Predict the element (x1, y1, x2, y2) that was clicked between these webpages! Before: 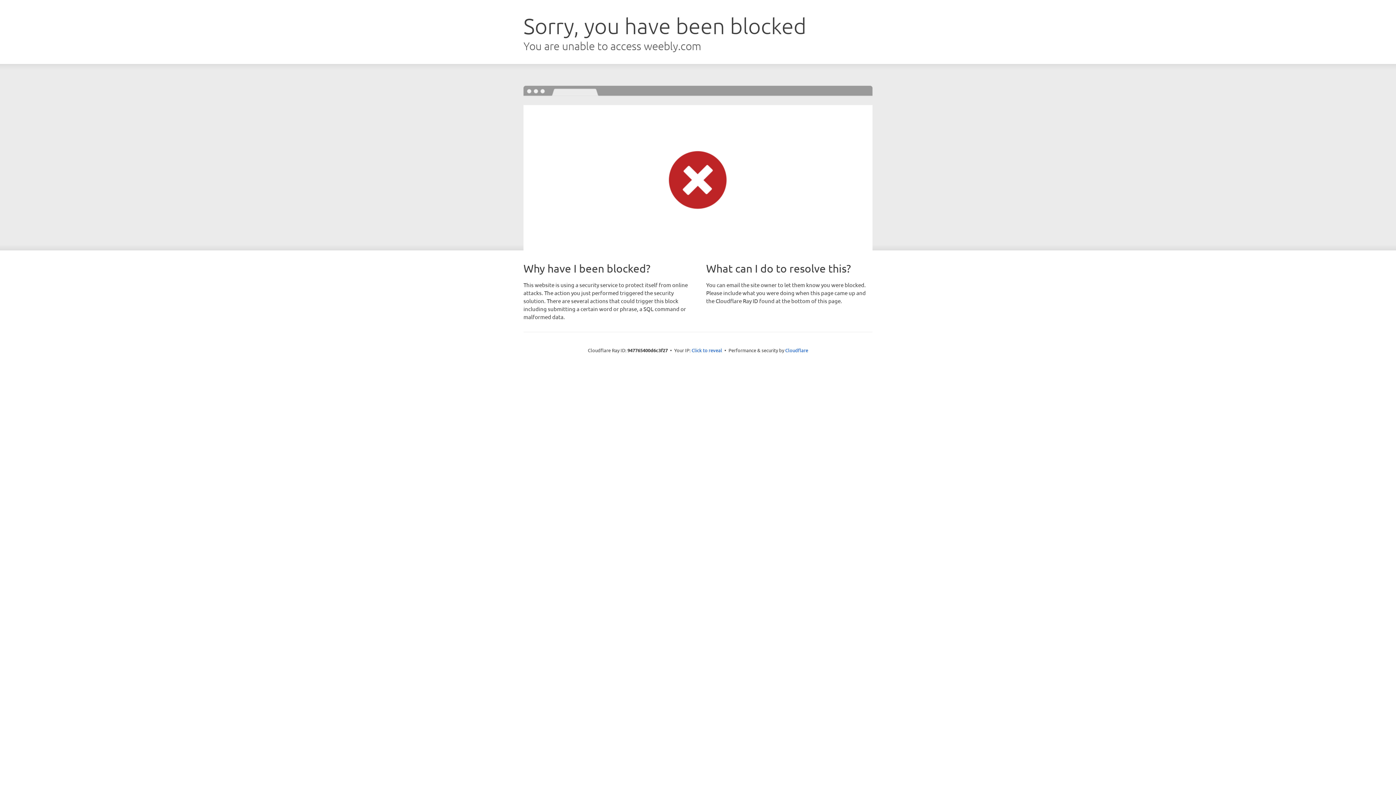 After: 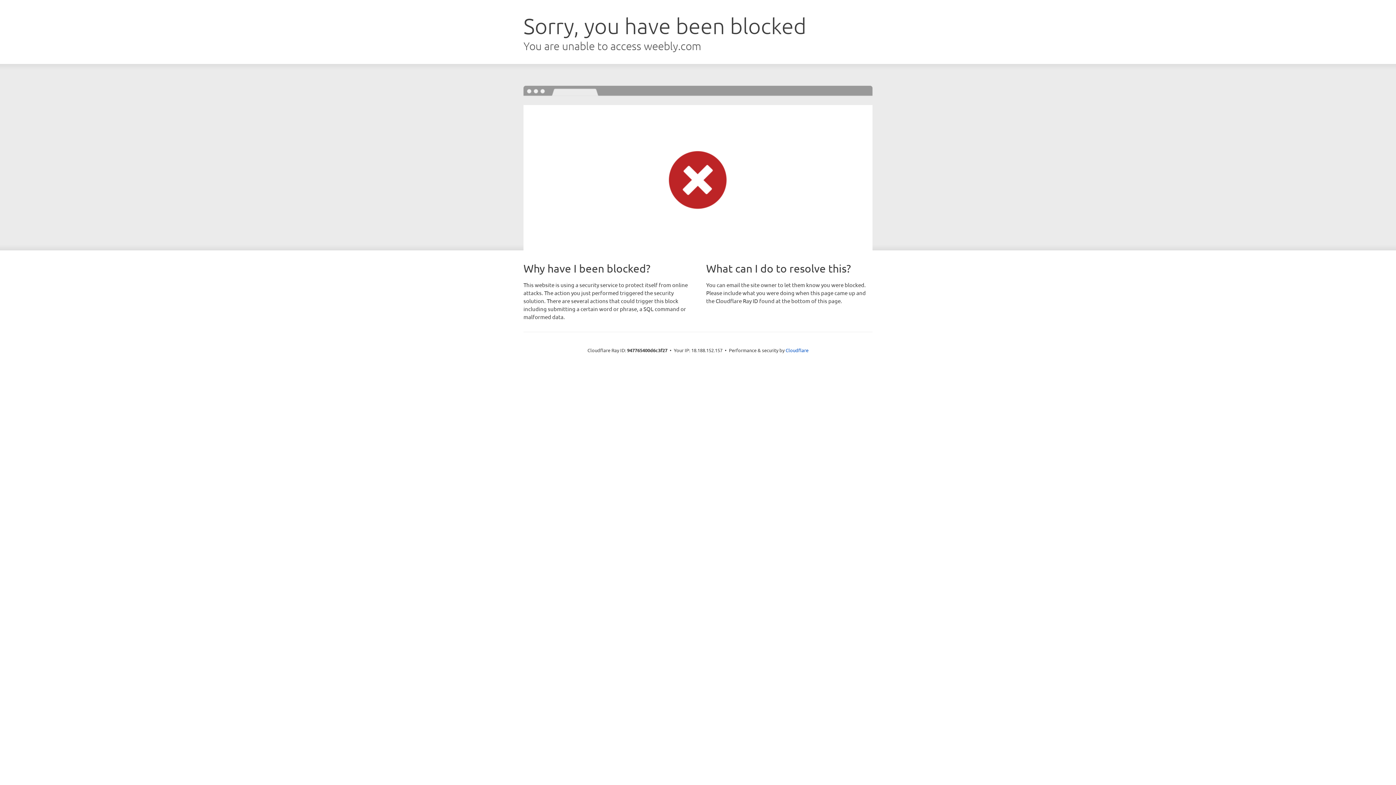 Action: label: Click to reveal bbox: (691, 346, 722, 353)